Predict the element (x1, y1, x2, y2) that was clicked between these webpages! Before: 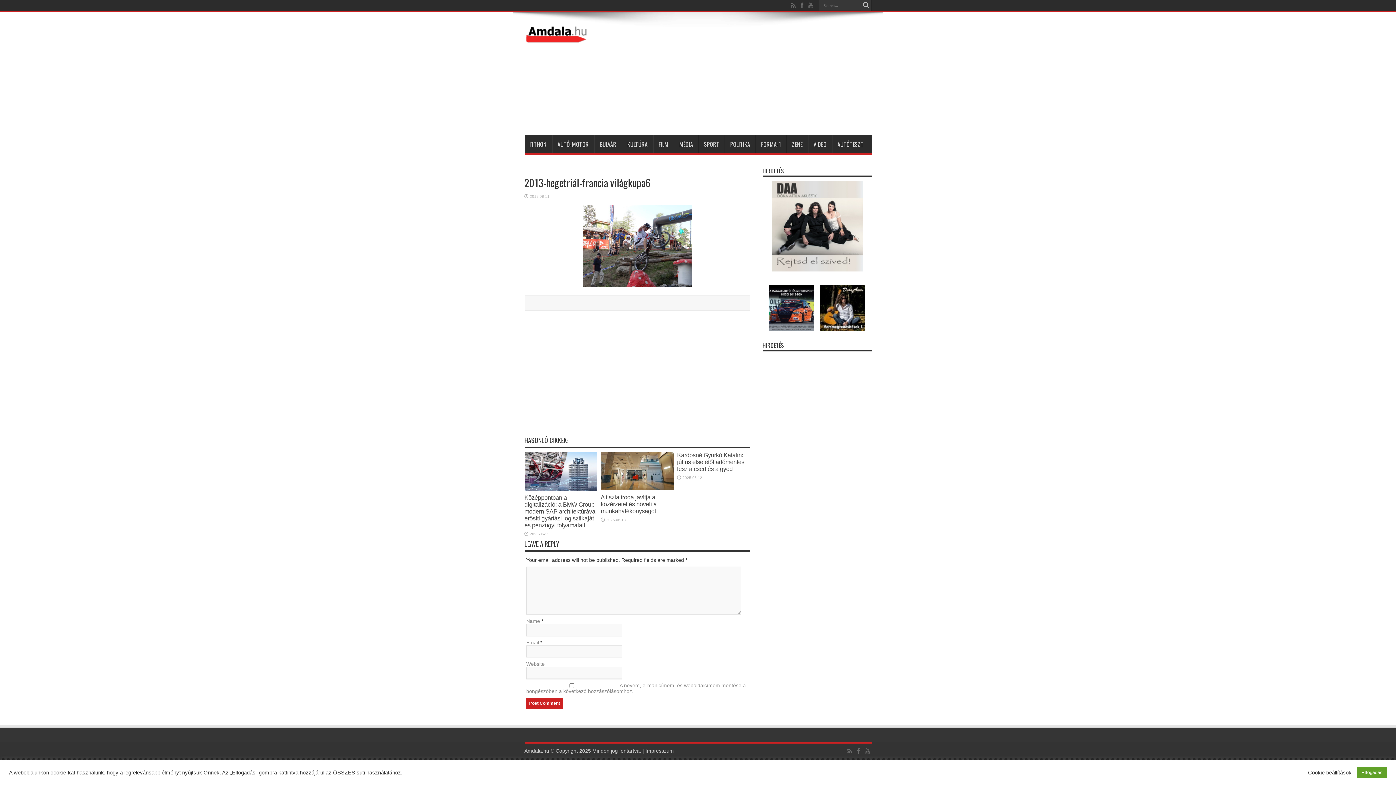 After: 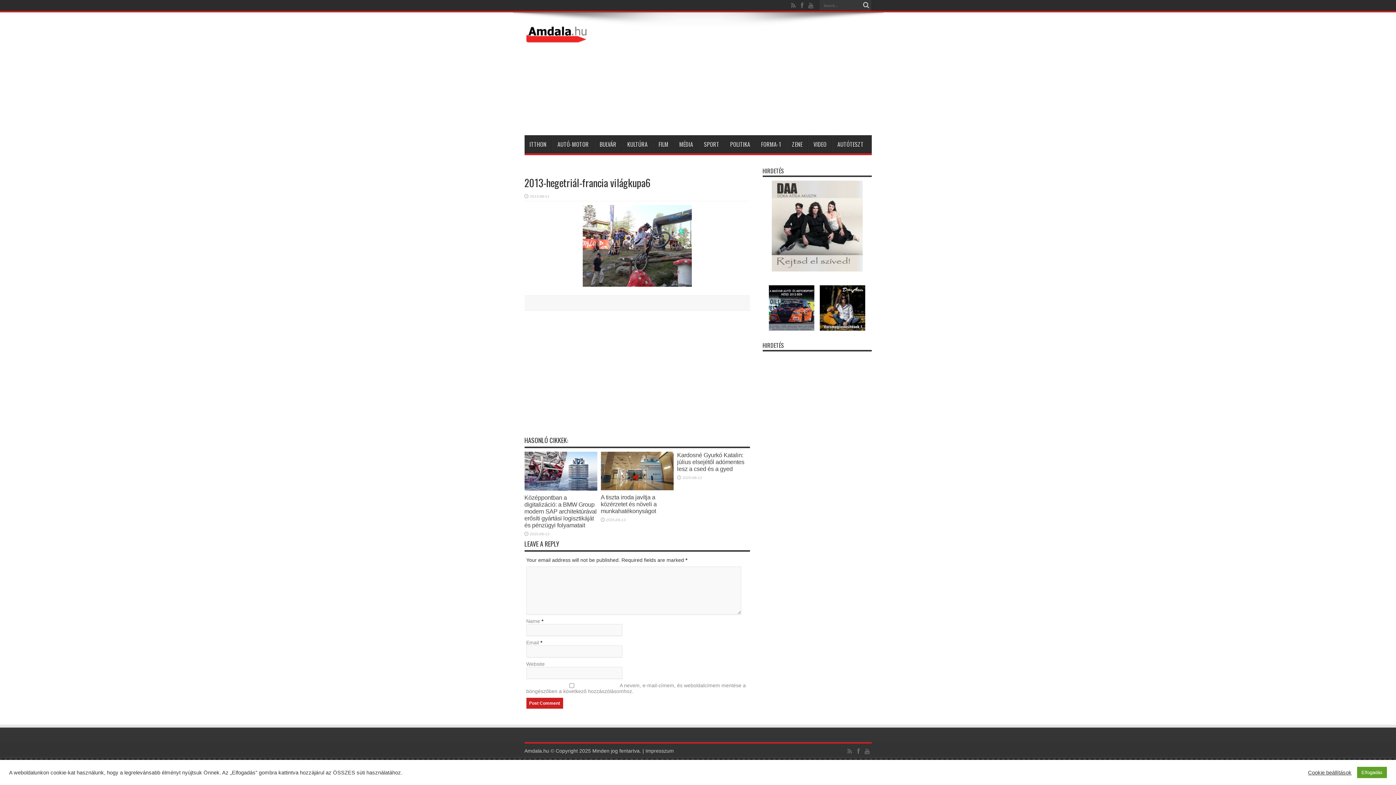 Action: bbox: (768, 285, 814, 330)